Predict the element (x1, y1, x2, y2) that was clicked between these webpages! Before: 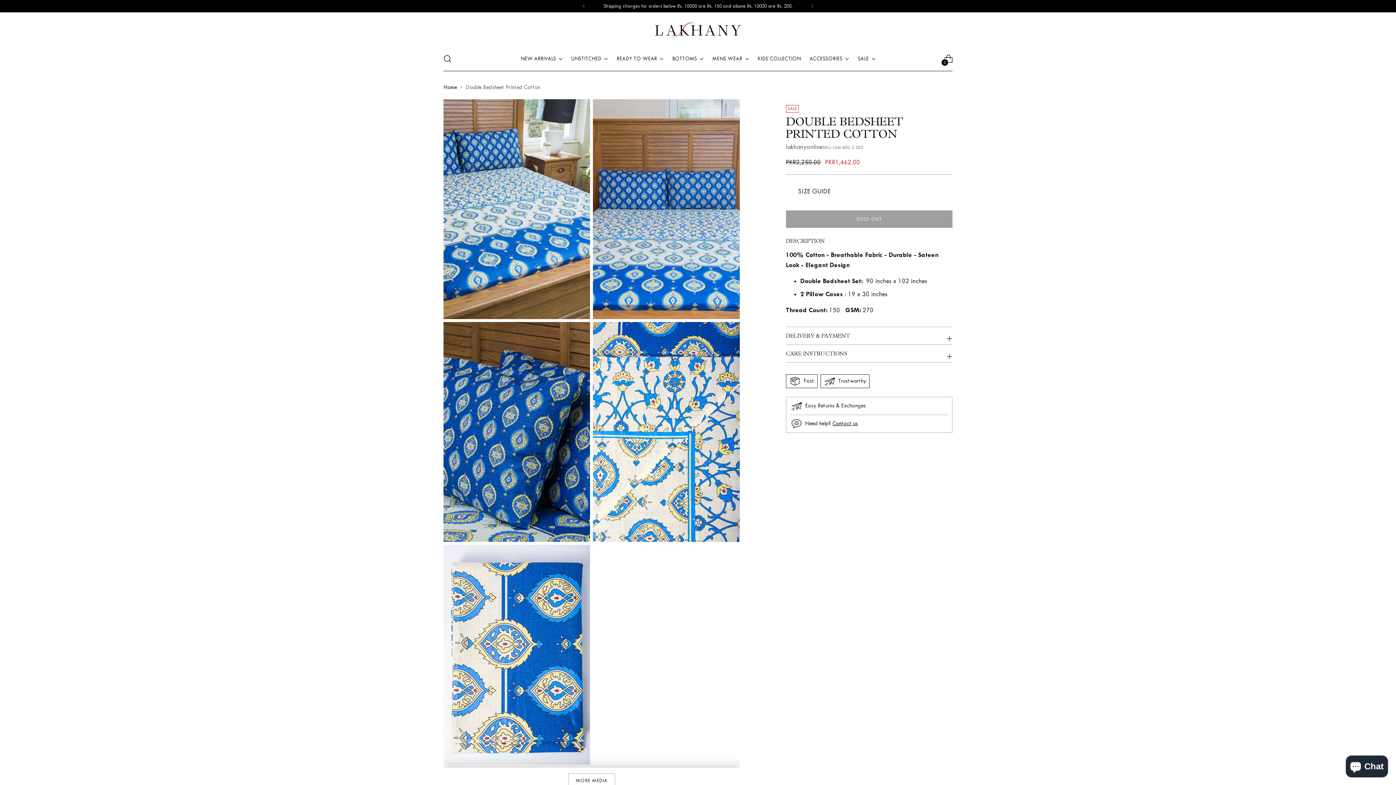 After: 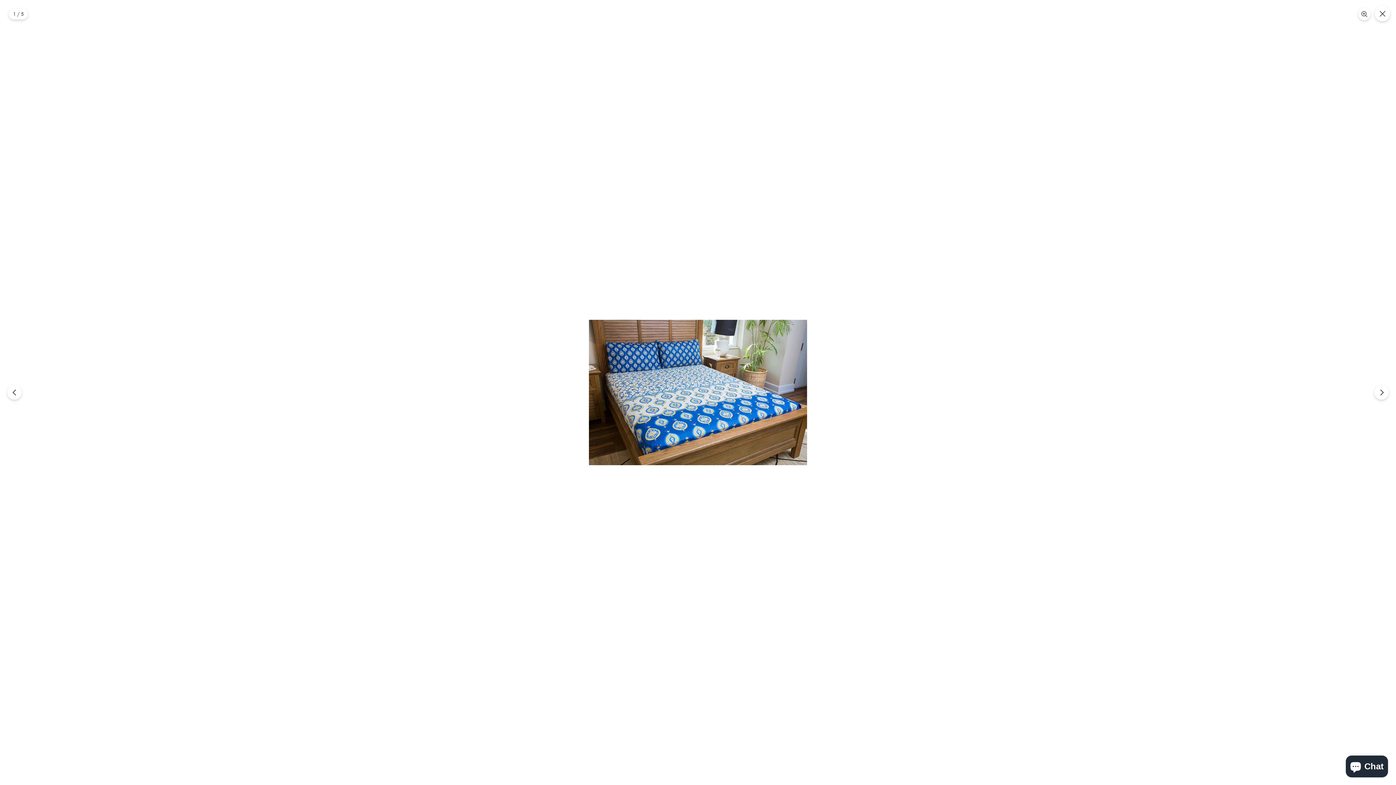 Action: bbox: (443, 99, 590, 319)